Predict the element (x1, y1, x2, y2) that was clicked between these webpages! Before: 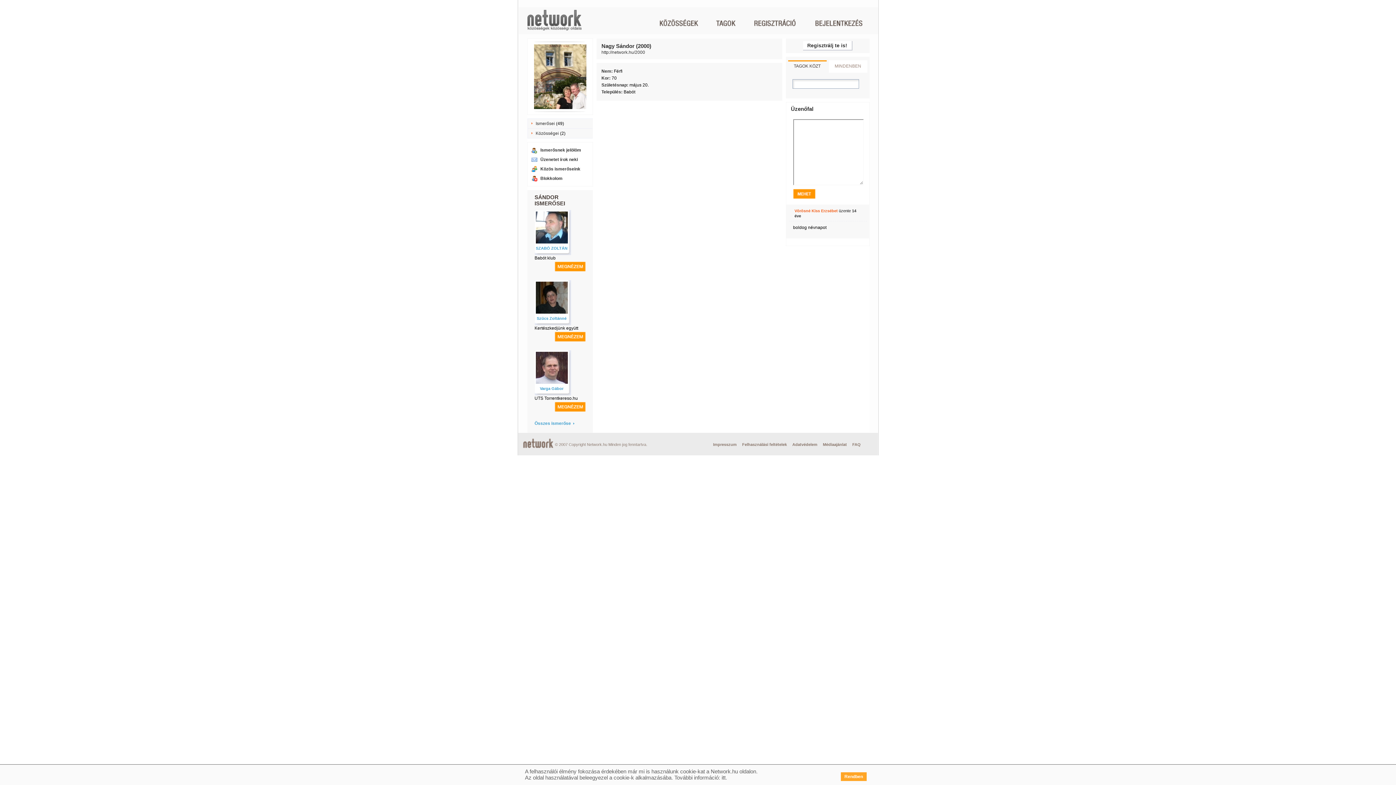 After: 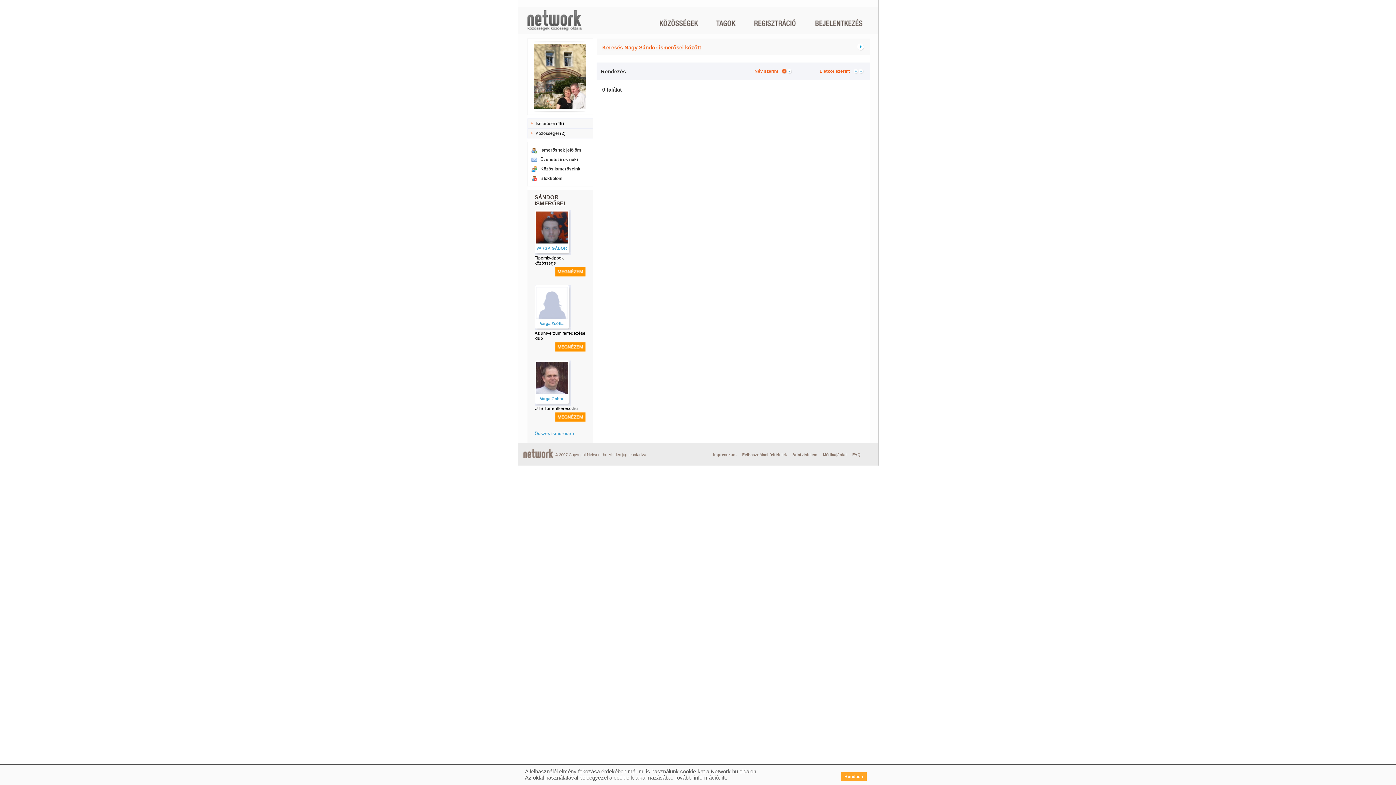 Action: bbox: (540, 166, 580, 171) label: Közös ismerőseink